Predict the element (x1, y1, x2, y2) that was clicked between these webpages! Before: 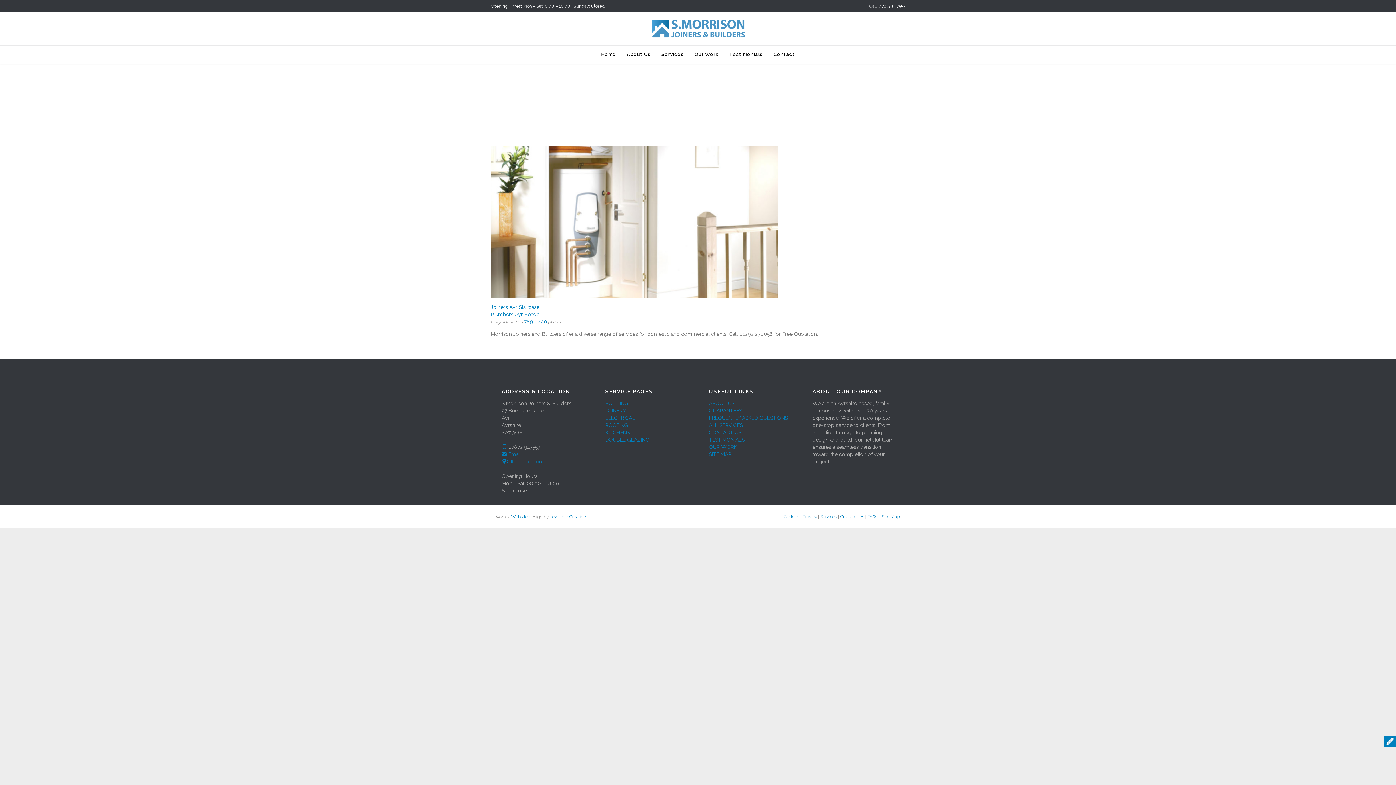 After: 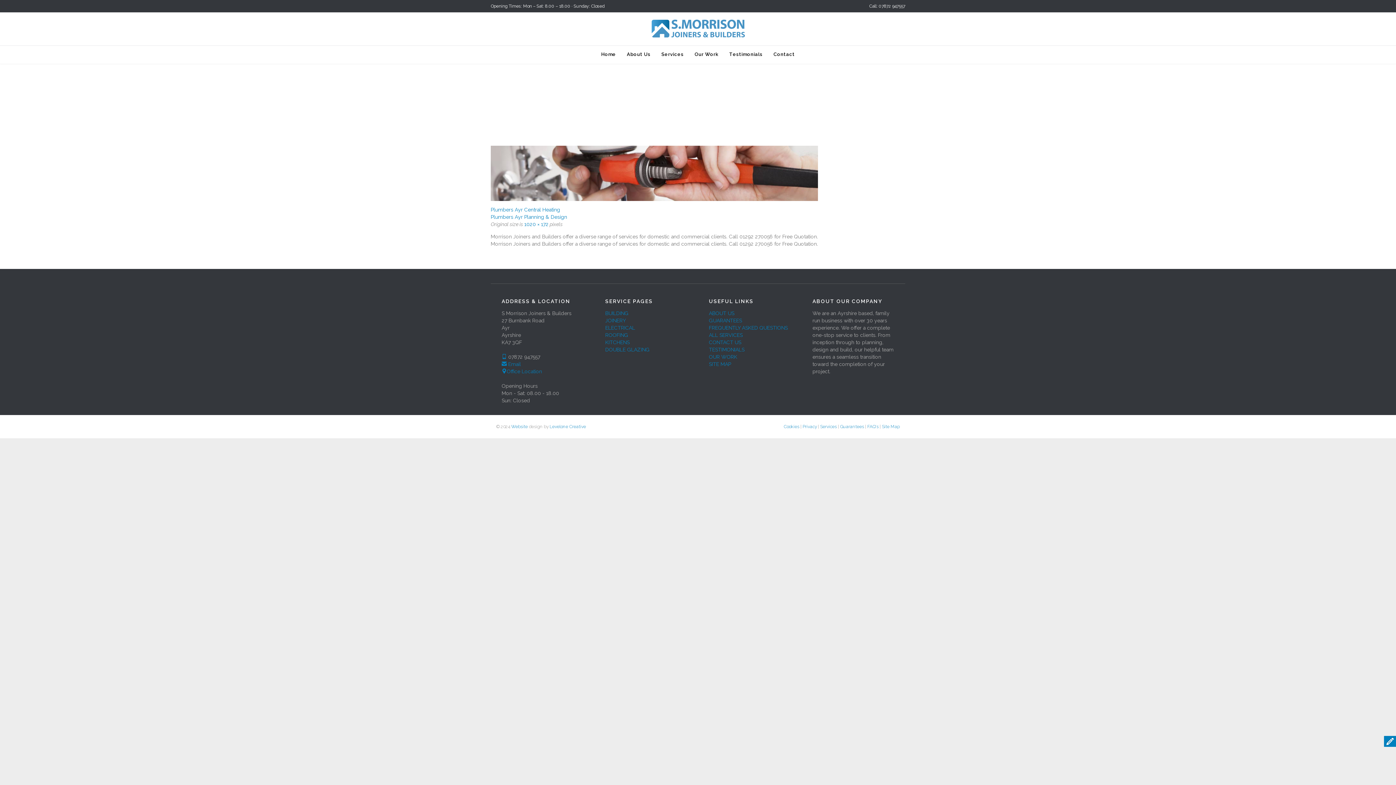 Action: bbox: (490, 145, 905, 298)